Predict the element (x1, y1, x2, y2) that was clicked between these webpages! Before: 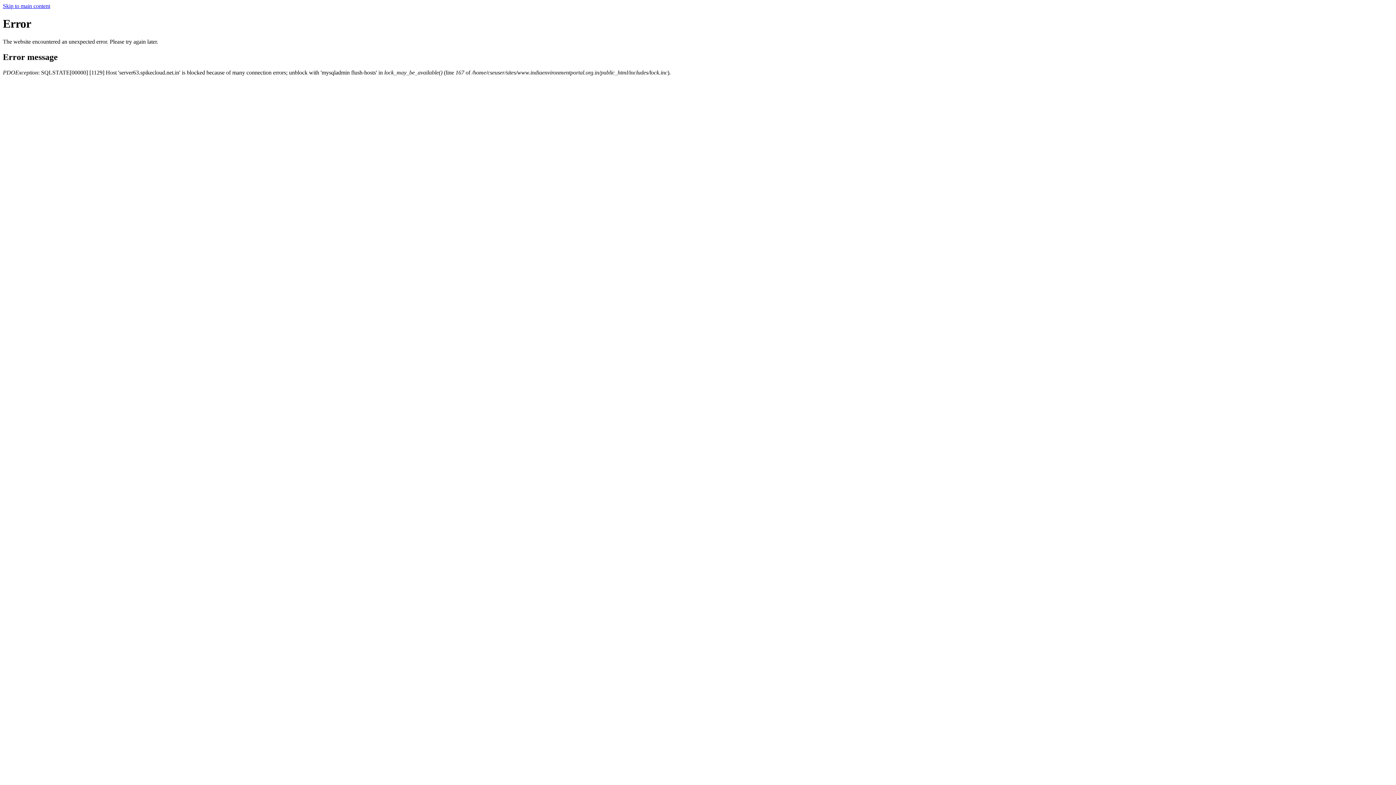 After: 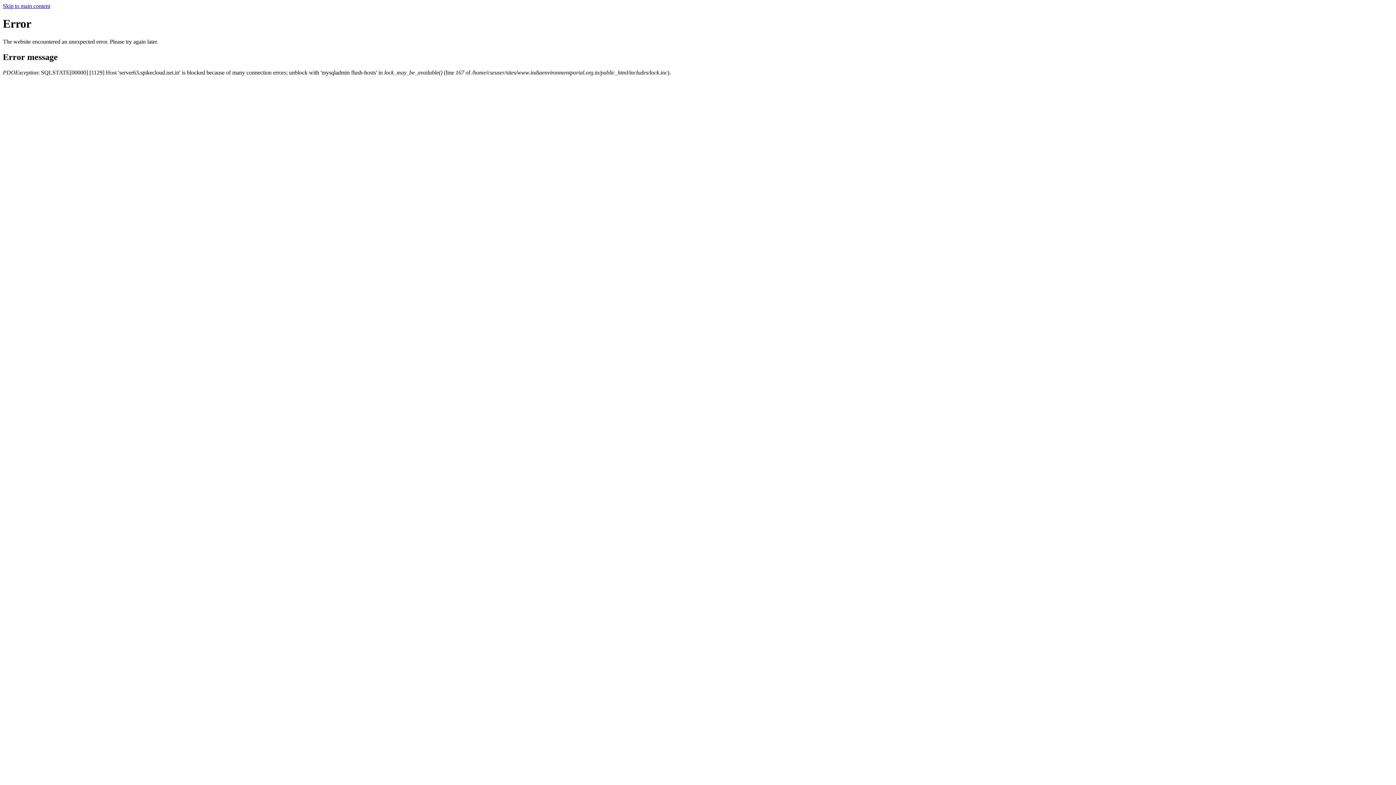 Action: label: Skip to main content bbox: (2, 2, 50, 9)